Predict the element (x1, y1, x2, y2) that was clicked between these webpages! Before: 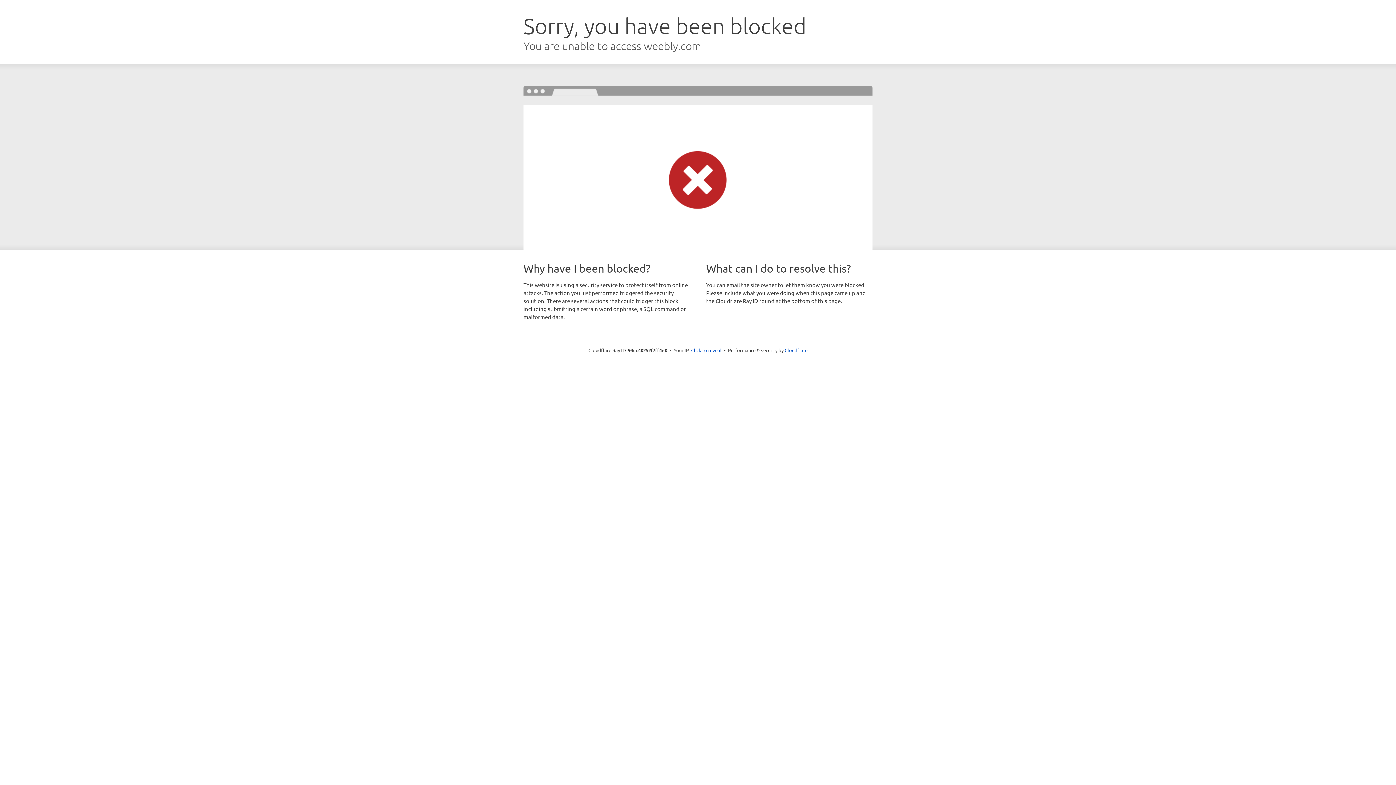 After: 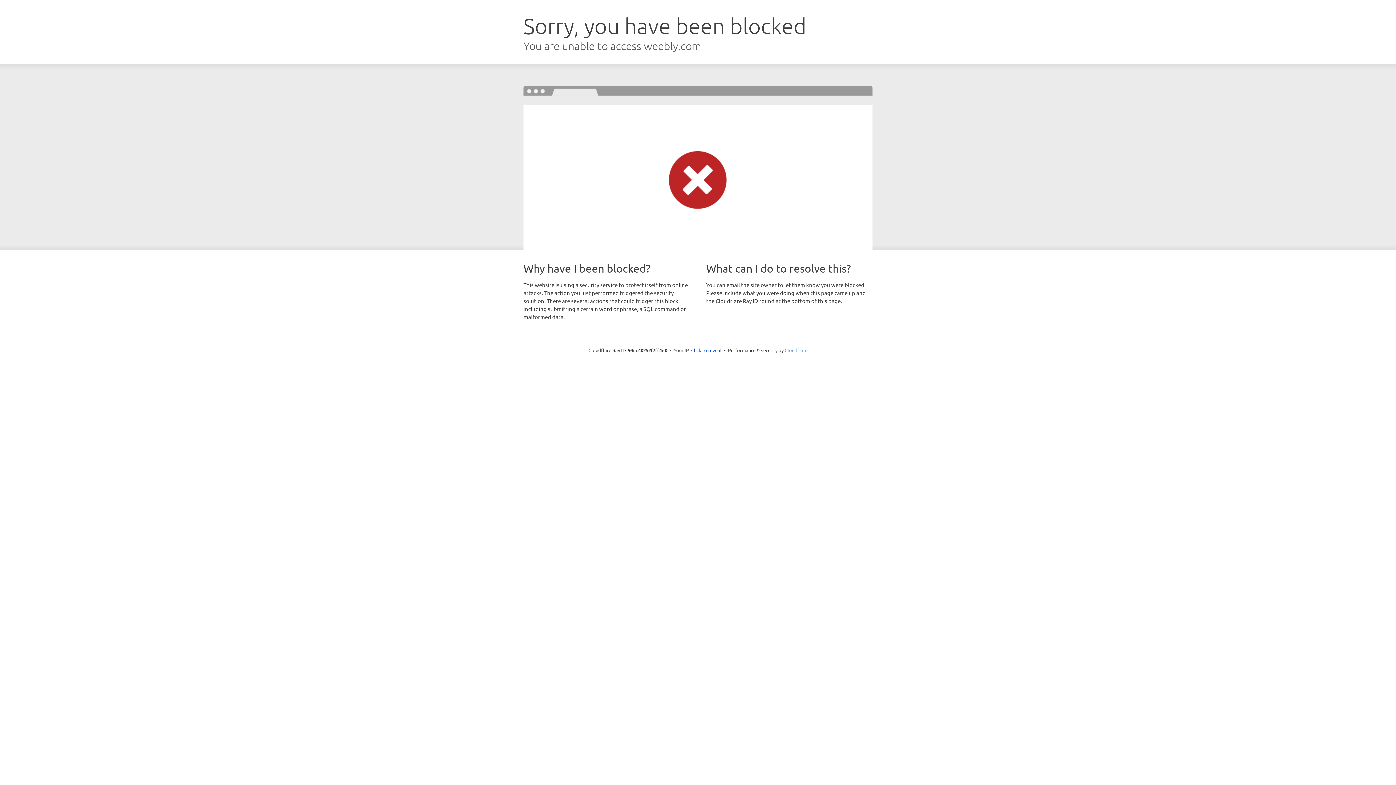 Action: label: Cloudflare bbox: (784, 347, 807, 353)